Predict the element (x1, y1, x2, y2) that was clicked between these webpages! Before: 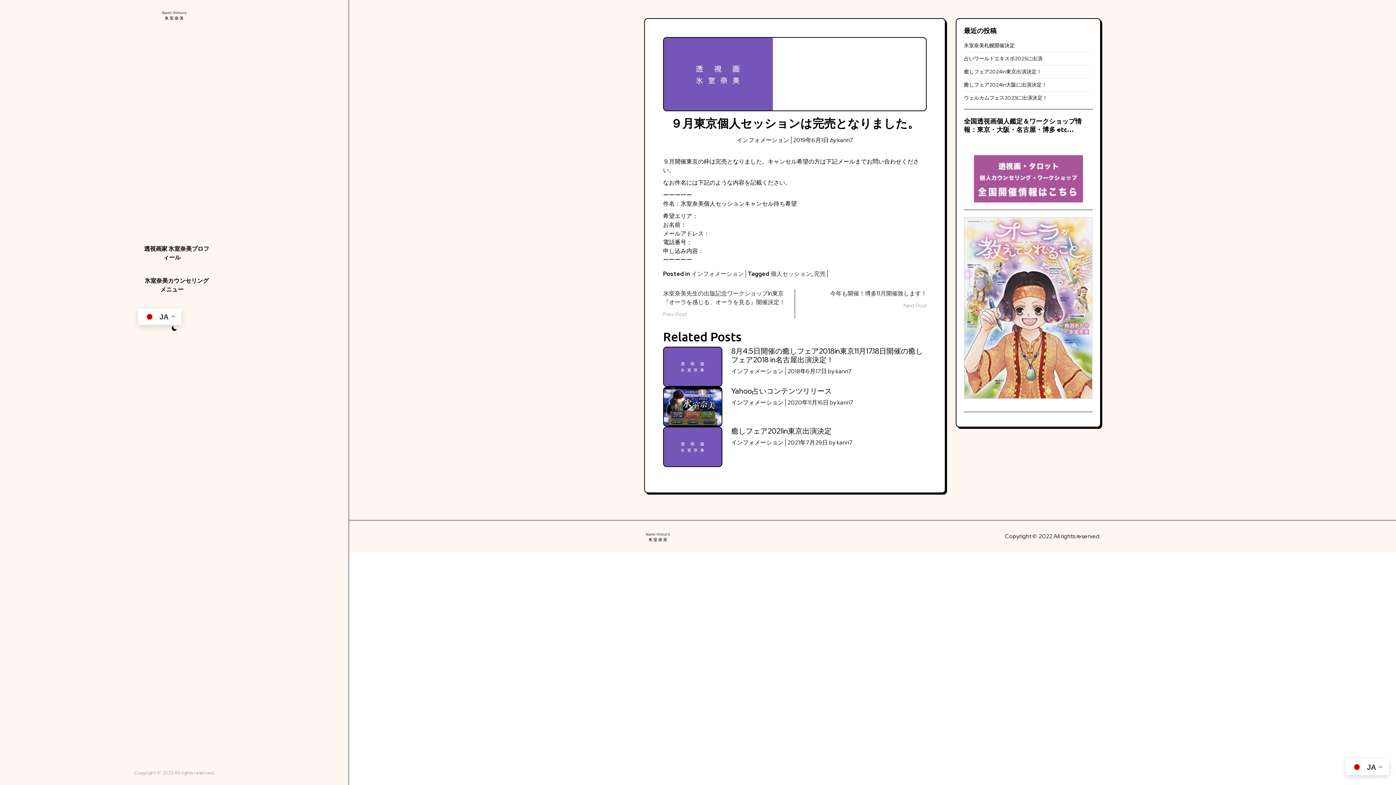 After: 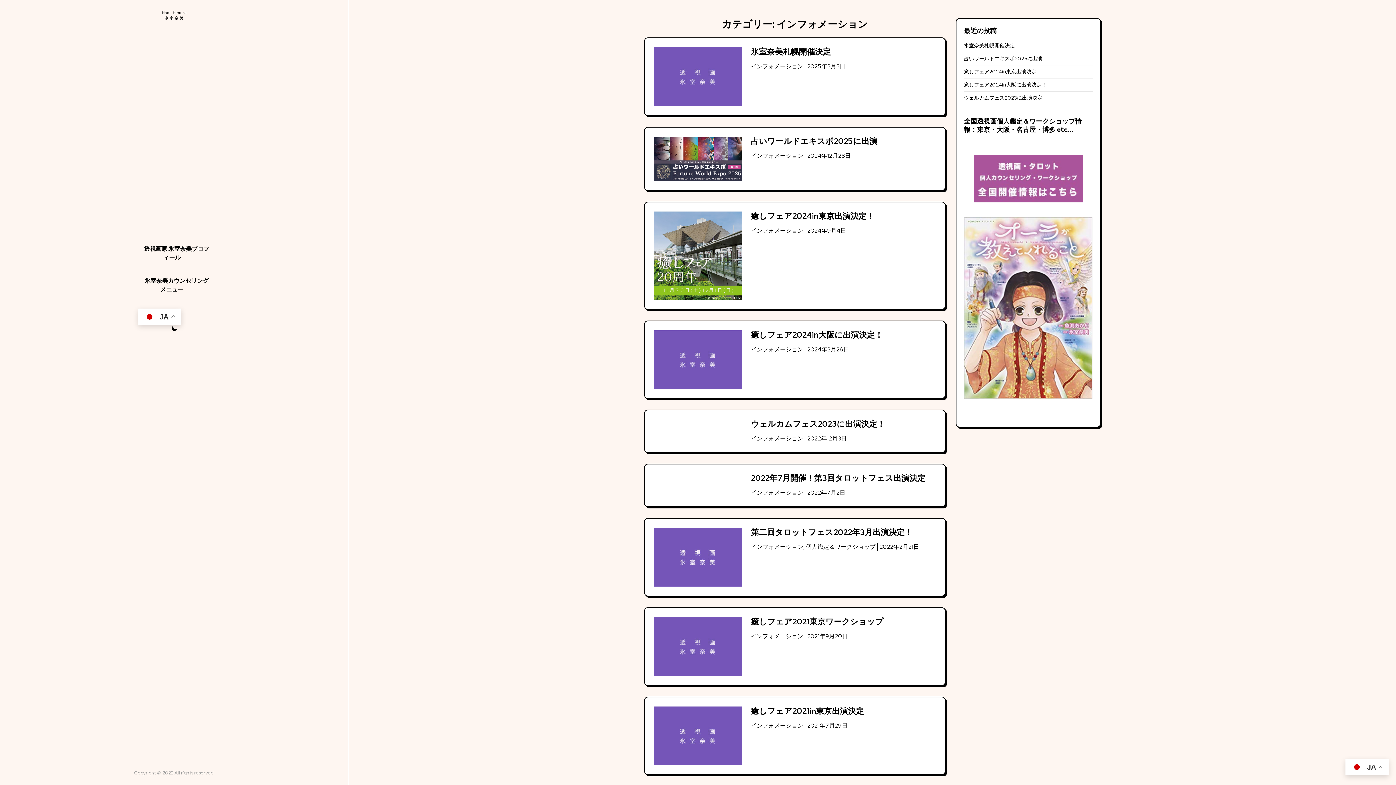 Action: label: インフォメーション bbox: (736, 136, 789, 144)